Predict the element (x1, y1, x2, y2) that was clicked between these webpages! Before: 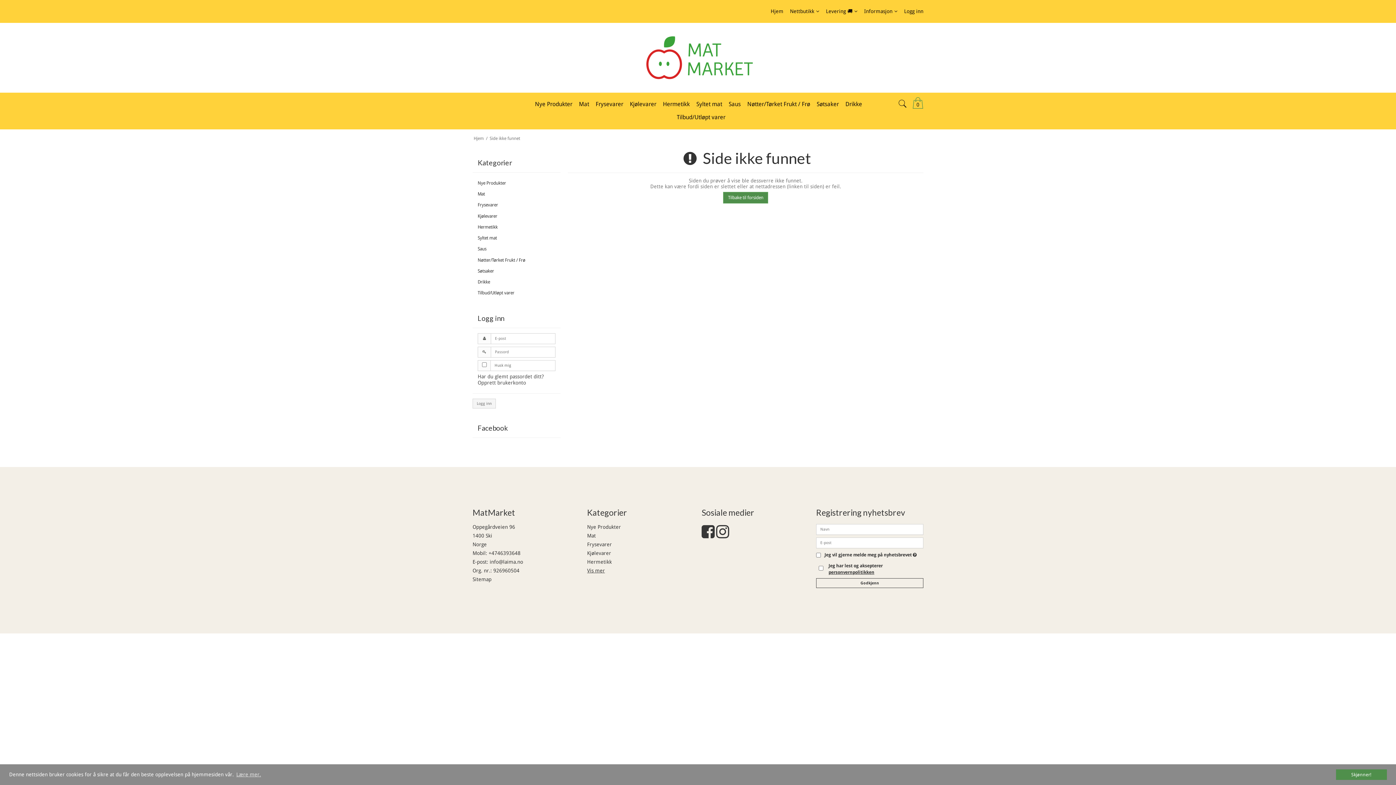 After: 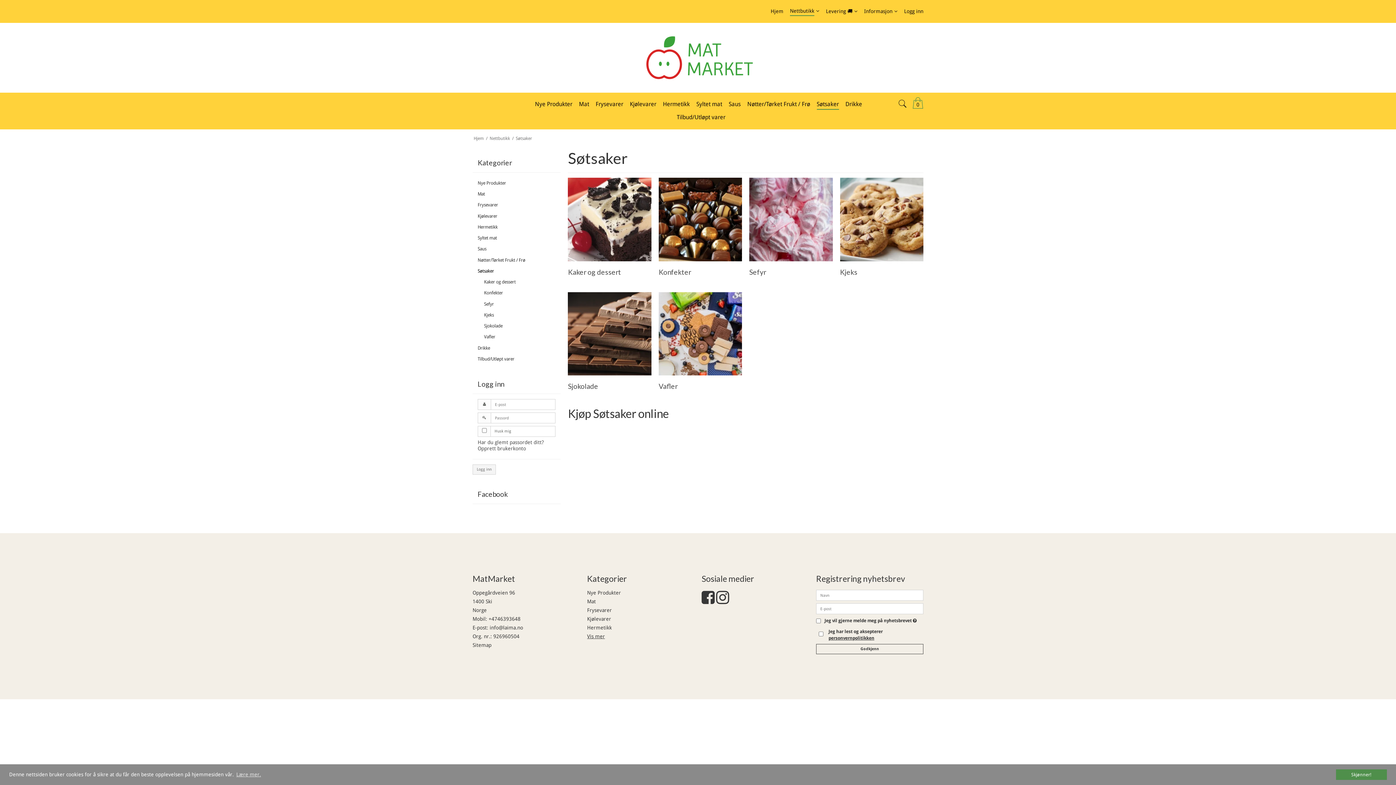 Action: label: Søtsaker bbox: (477, 265, 555, 276)